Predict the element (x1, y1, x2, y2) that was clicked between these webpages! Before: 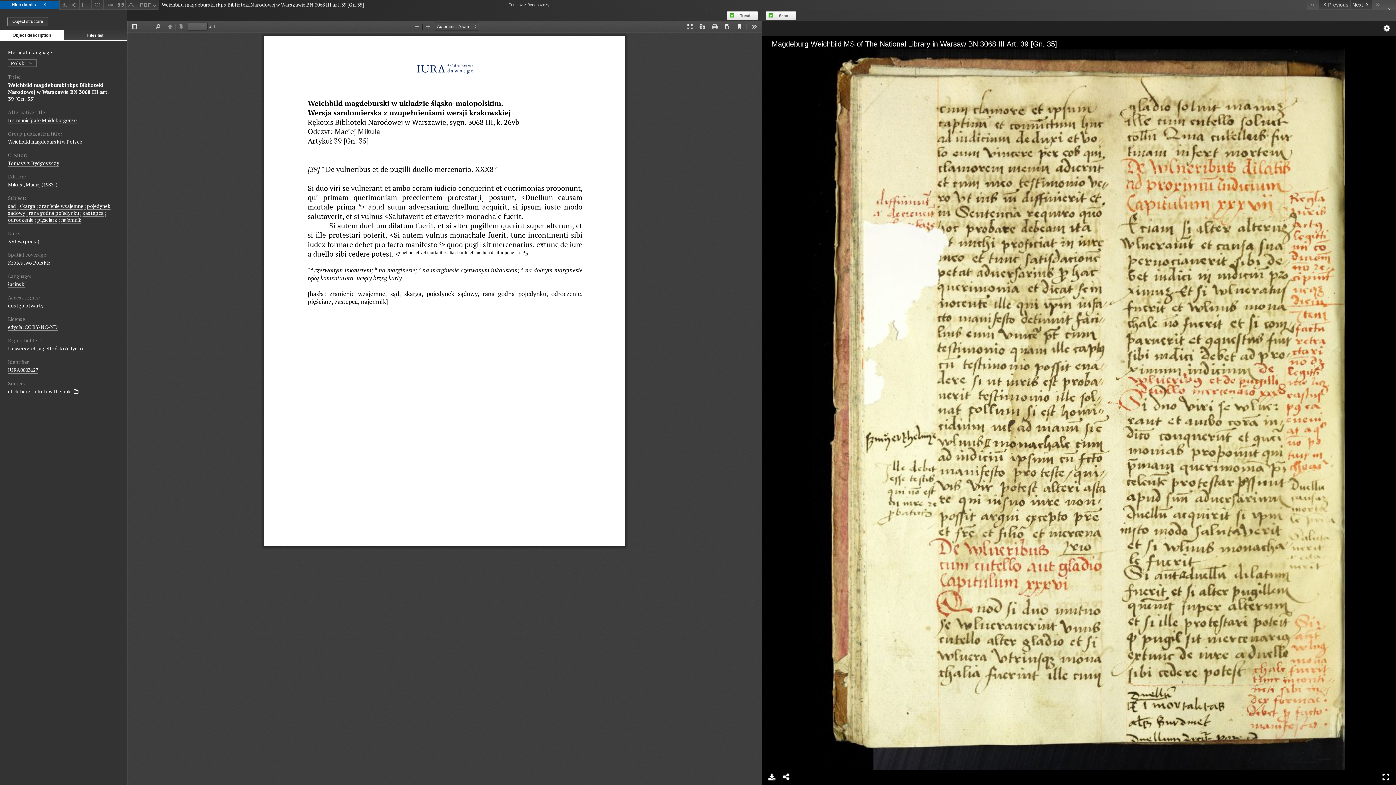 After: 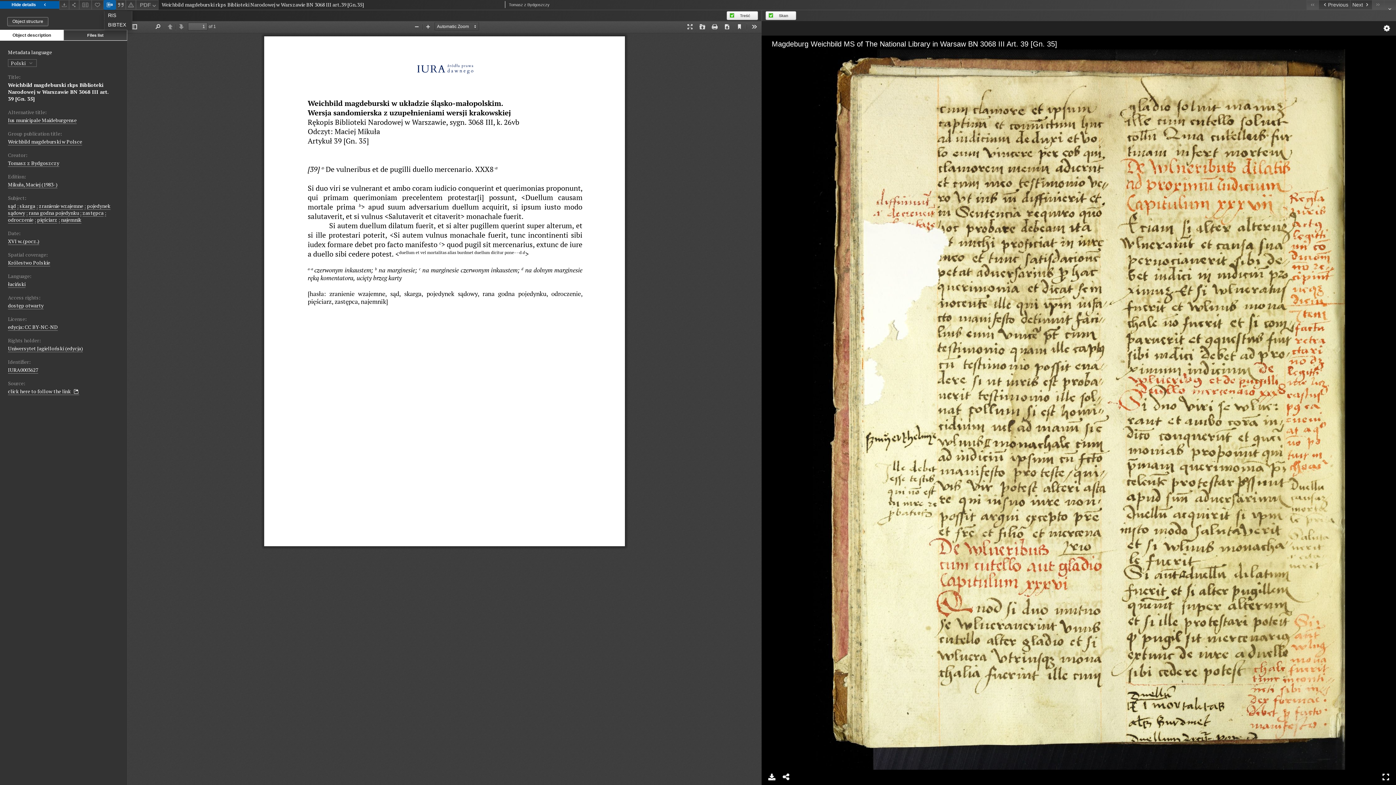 Action: label: Download bibliography description bbox: (103, 0, 115, 9)